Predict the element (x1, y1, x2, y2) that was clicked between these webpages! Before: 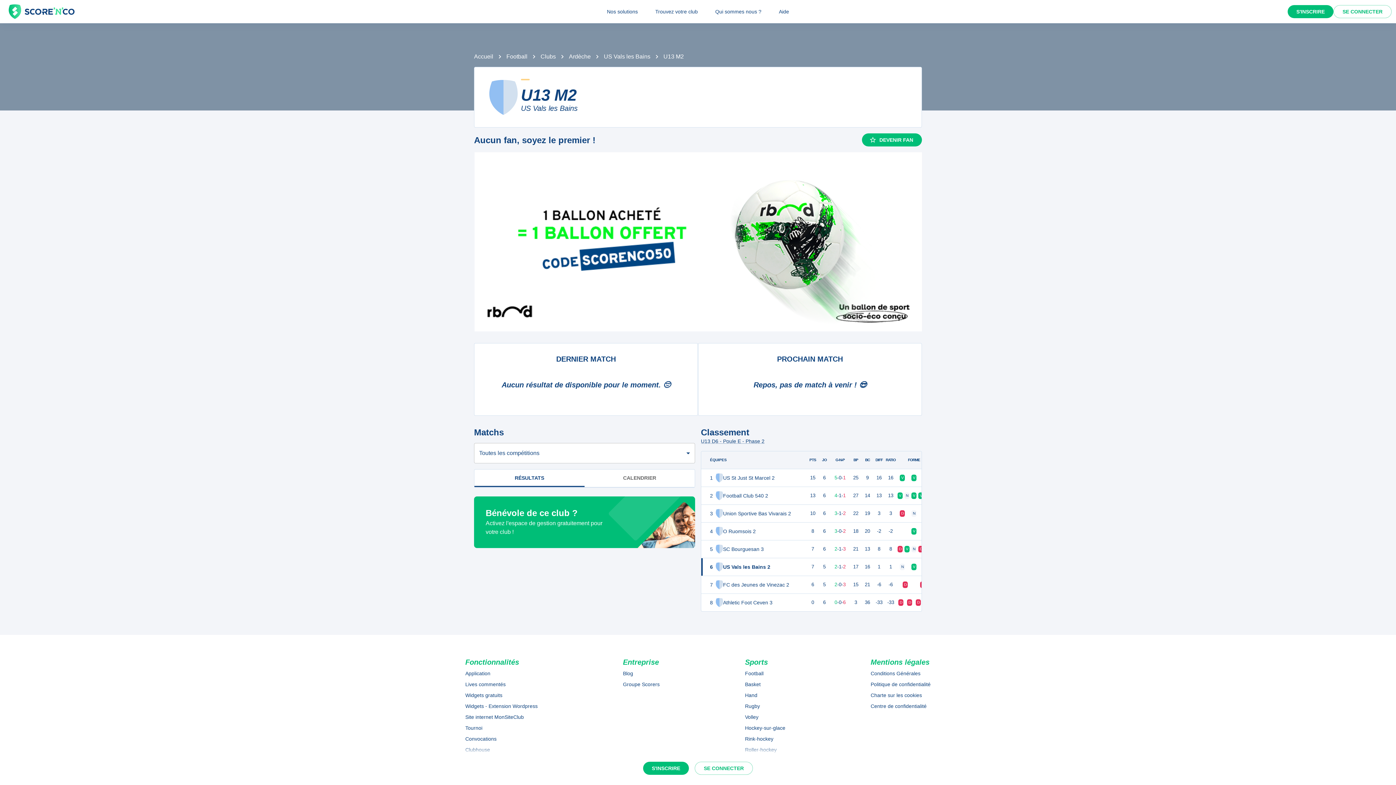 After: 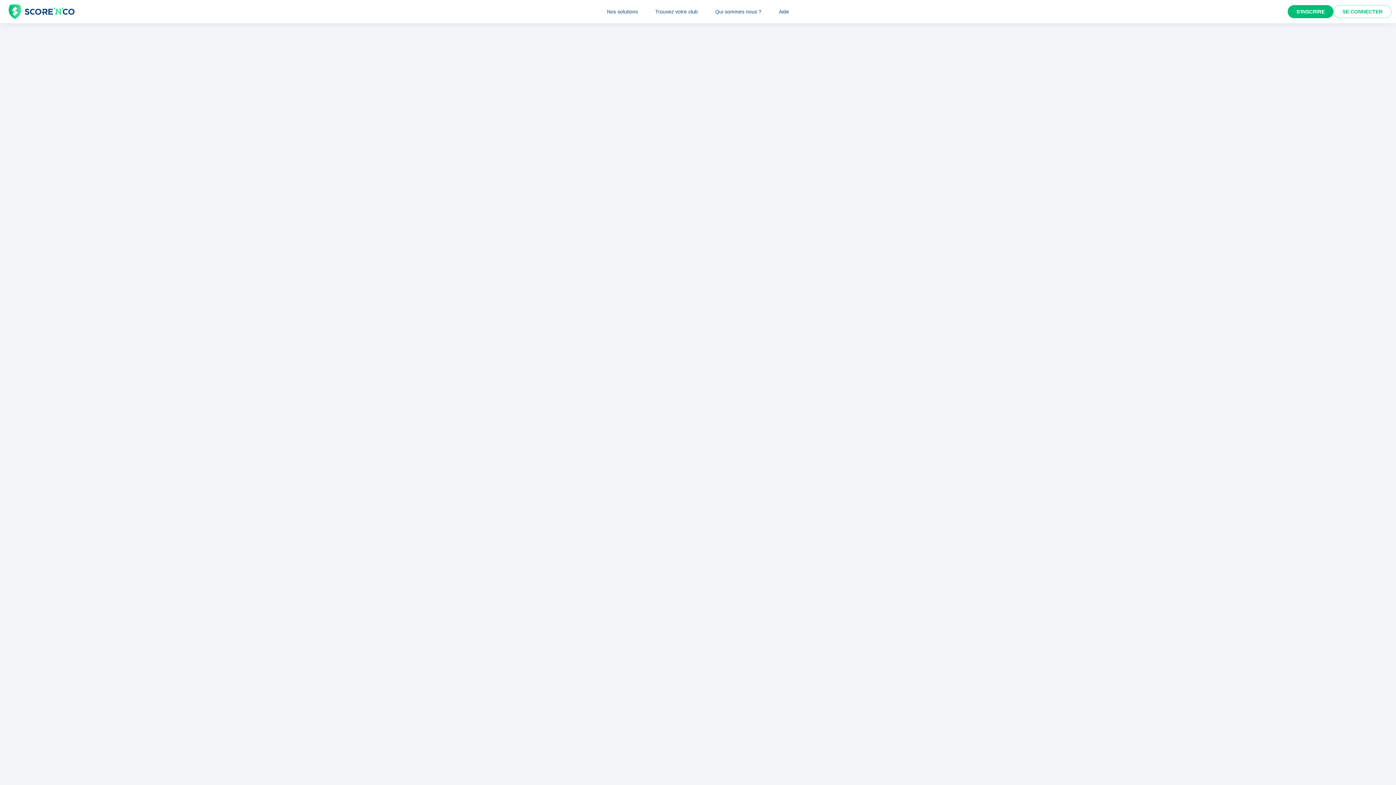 Action: bbox: (465, 691, 537, 699) label: Widgets gratuits